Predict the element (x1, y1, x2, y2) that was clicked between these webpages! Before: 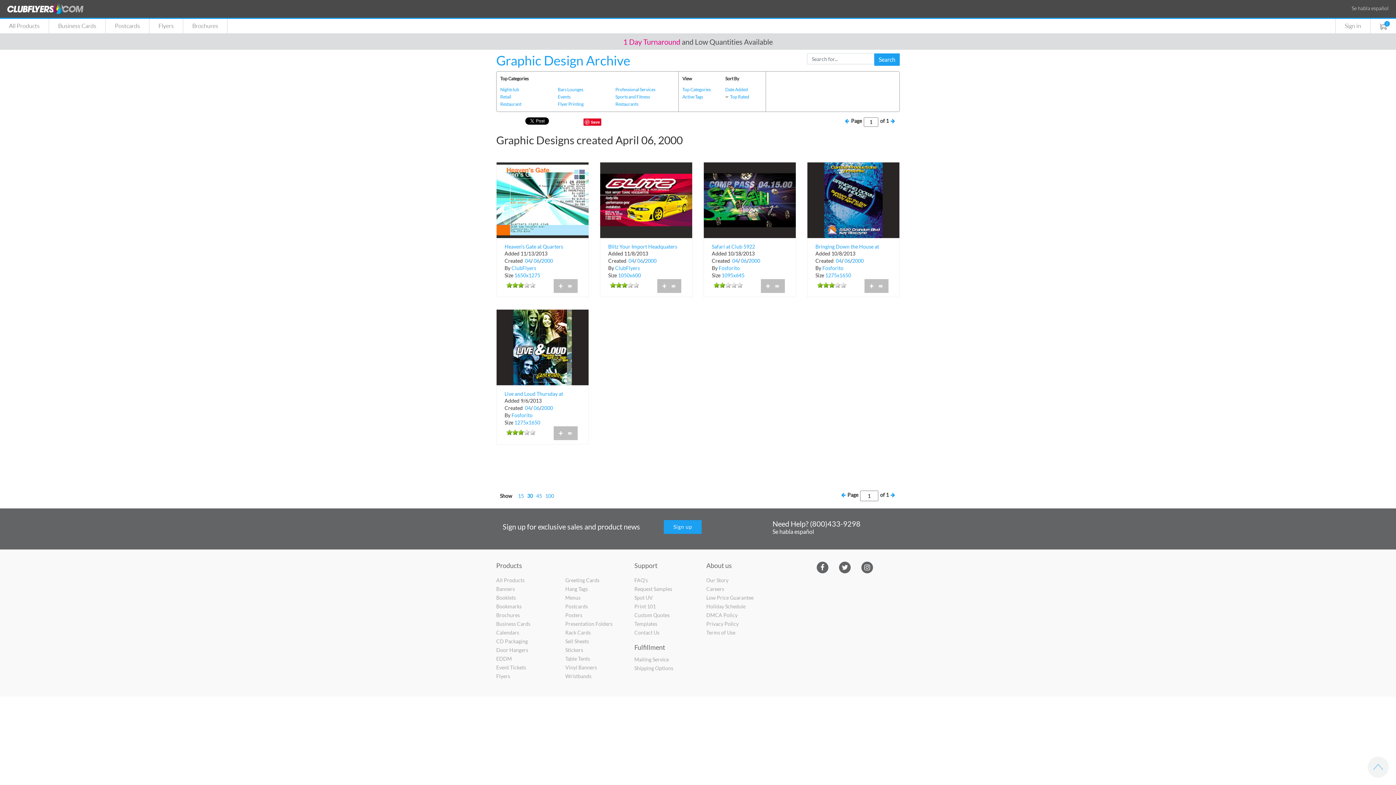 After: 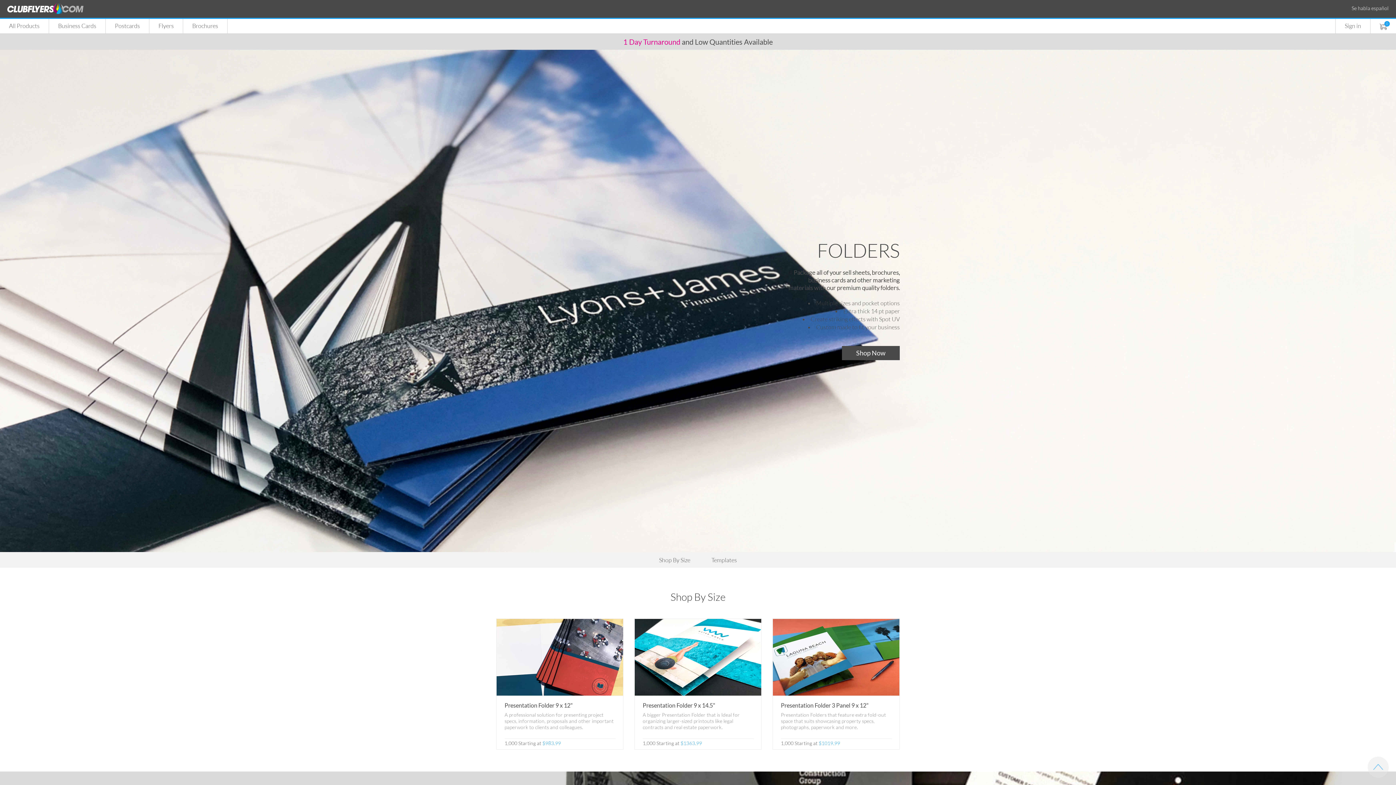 Action: label: Presentation Folders bbox: (565, 621, 612, 627)